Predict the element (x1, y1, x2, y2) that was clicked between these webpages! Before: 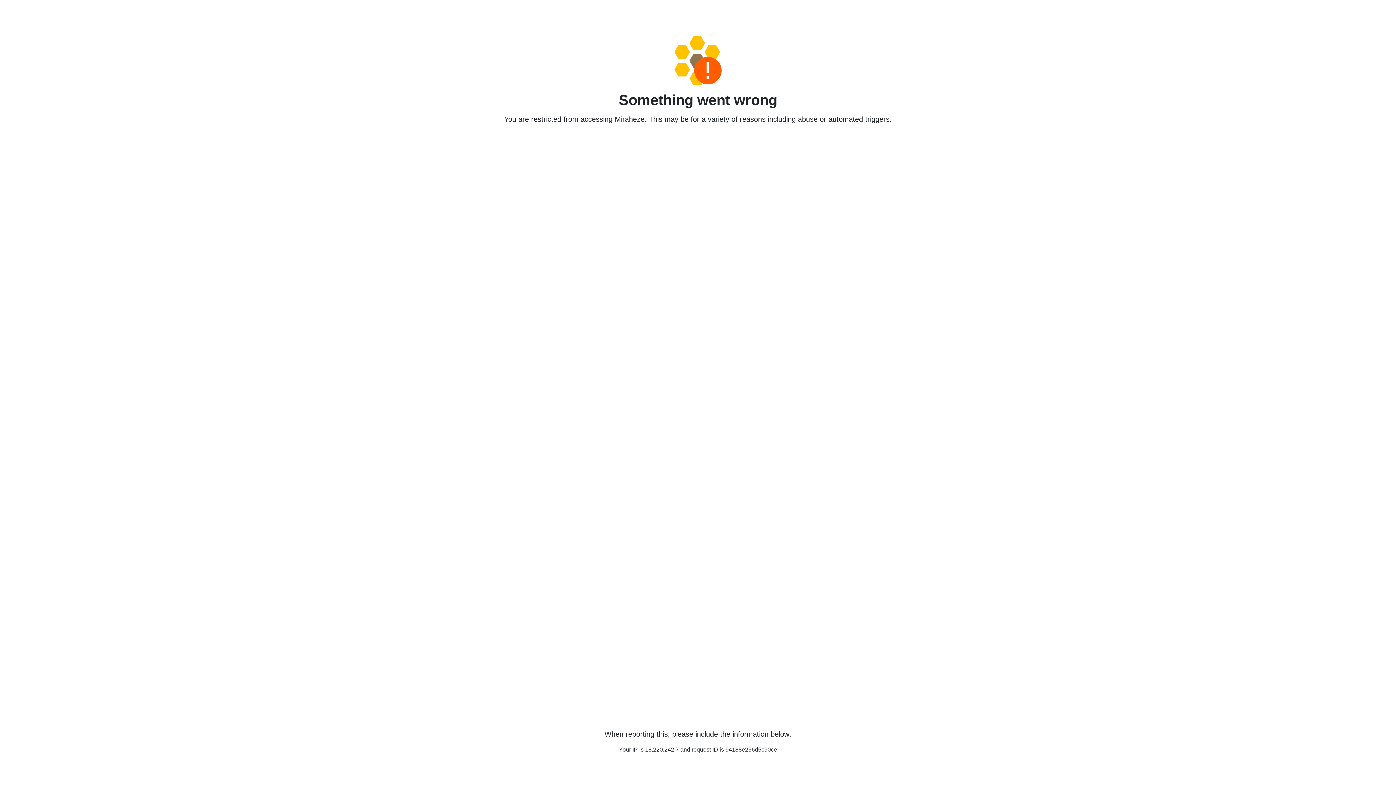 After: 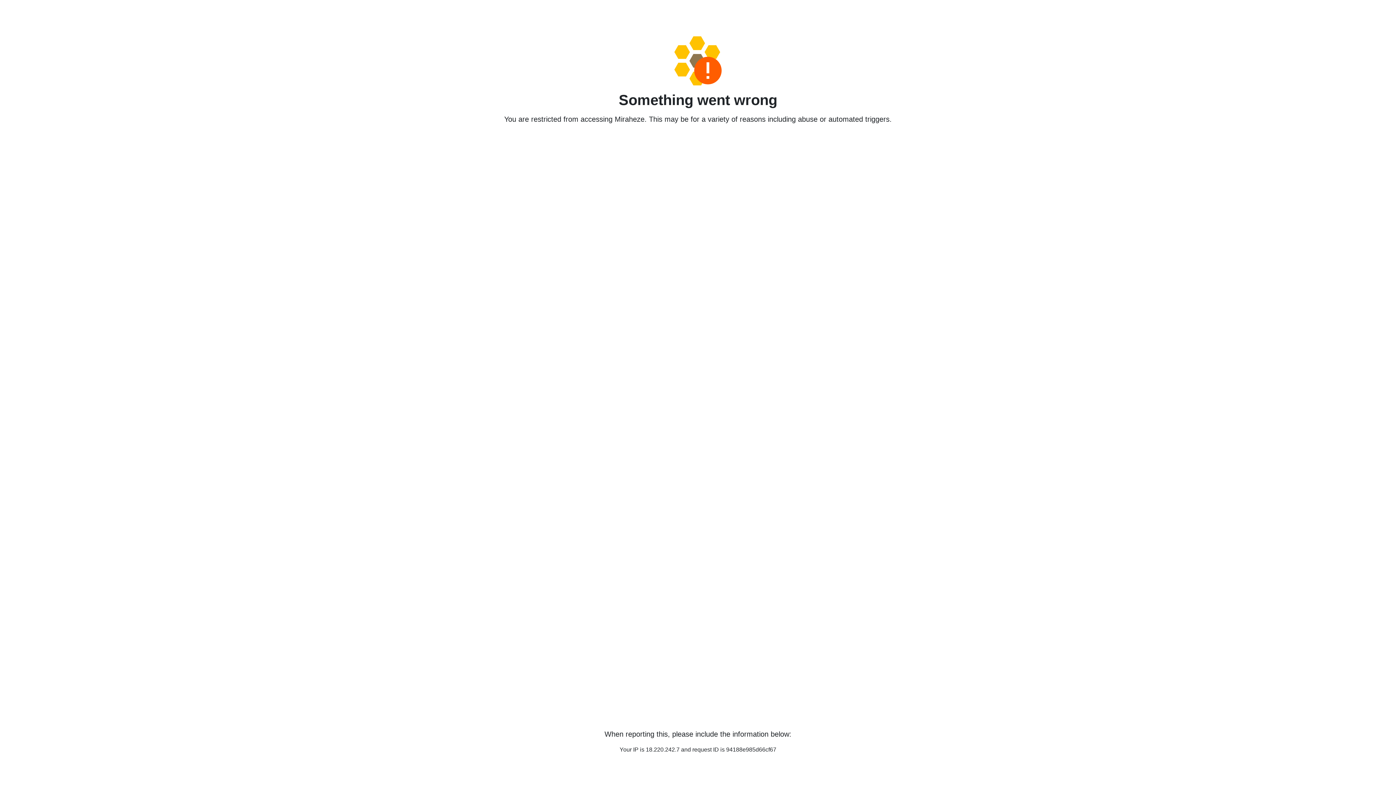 Action: bbox: (458, 36, 938, 85)